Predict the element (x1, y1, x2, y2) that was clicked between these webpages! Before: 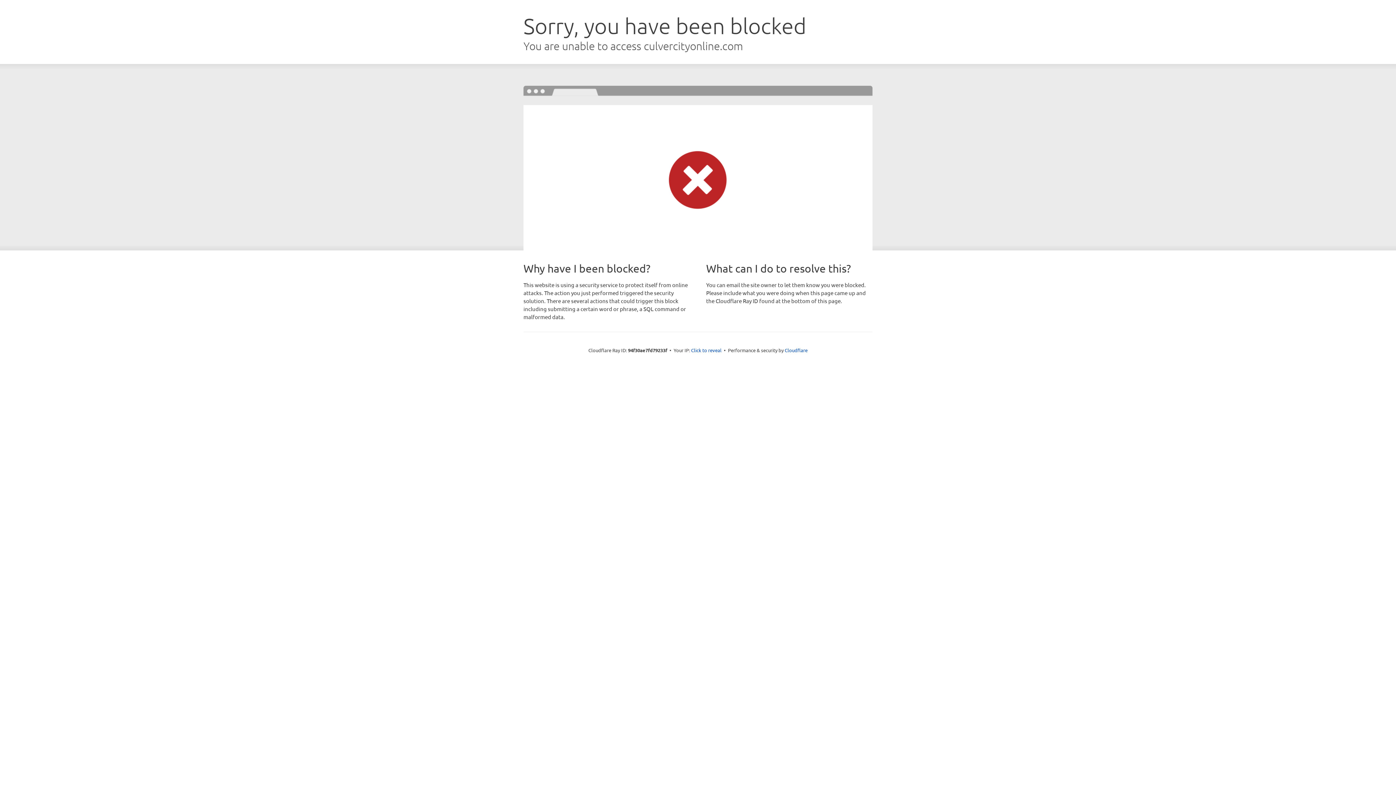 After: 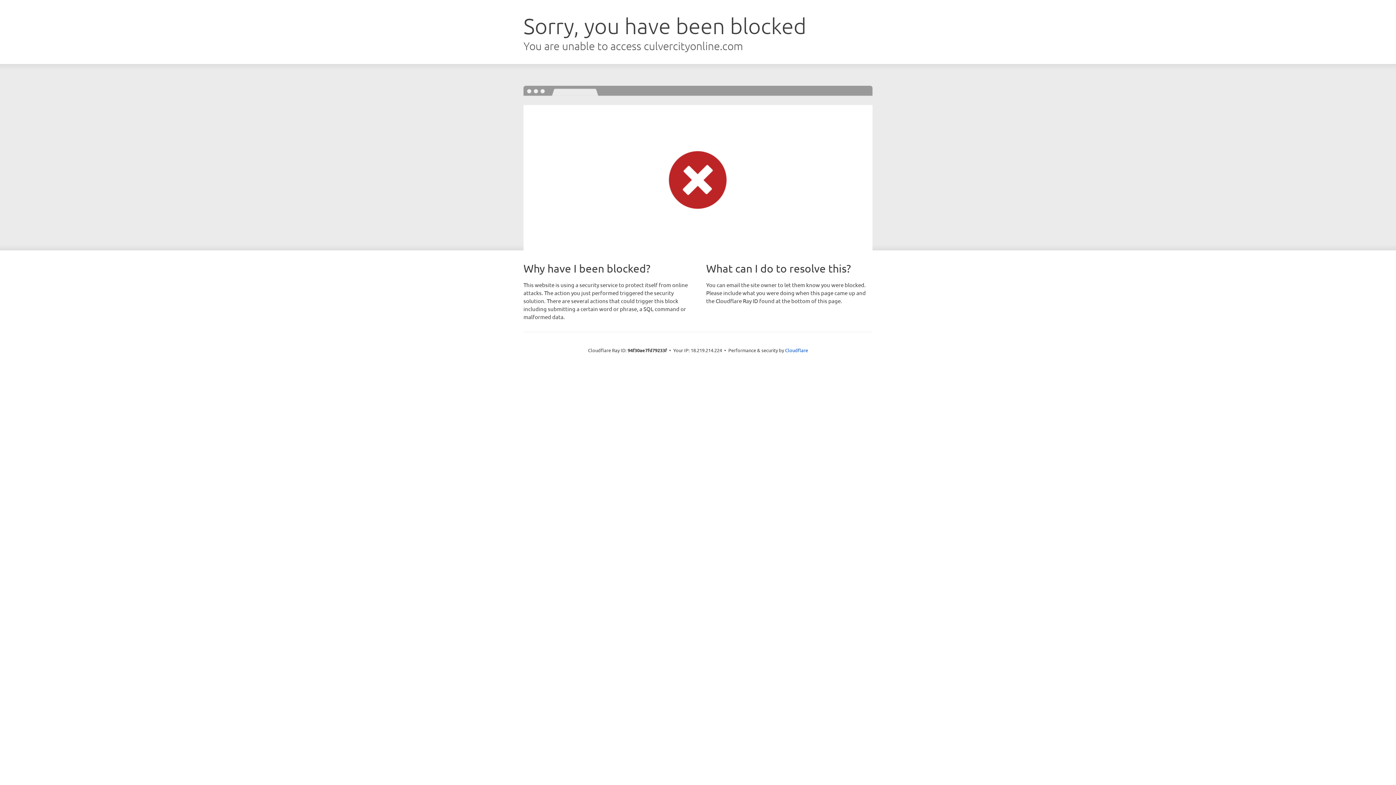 Action: label: Click to reveal bbox: (691, 346, 721, 353)